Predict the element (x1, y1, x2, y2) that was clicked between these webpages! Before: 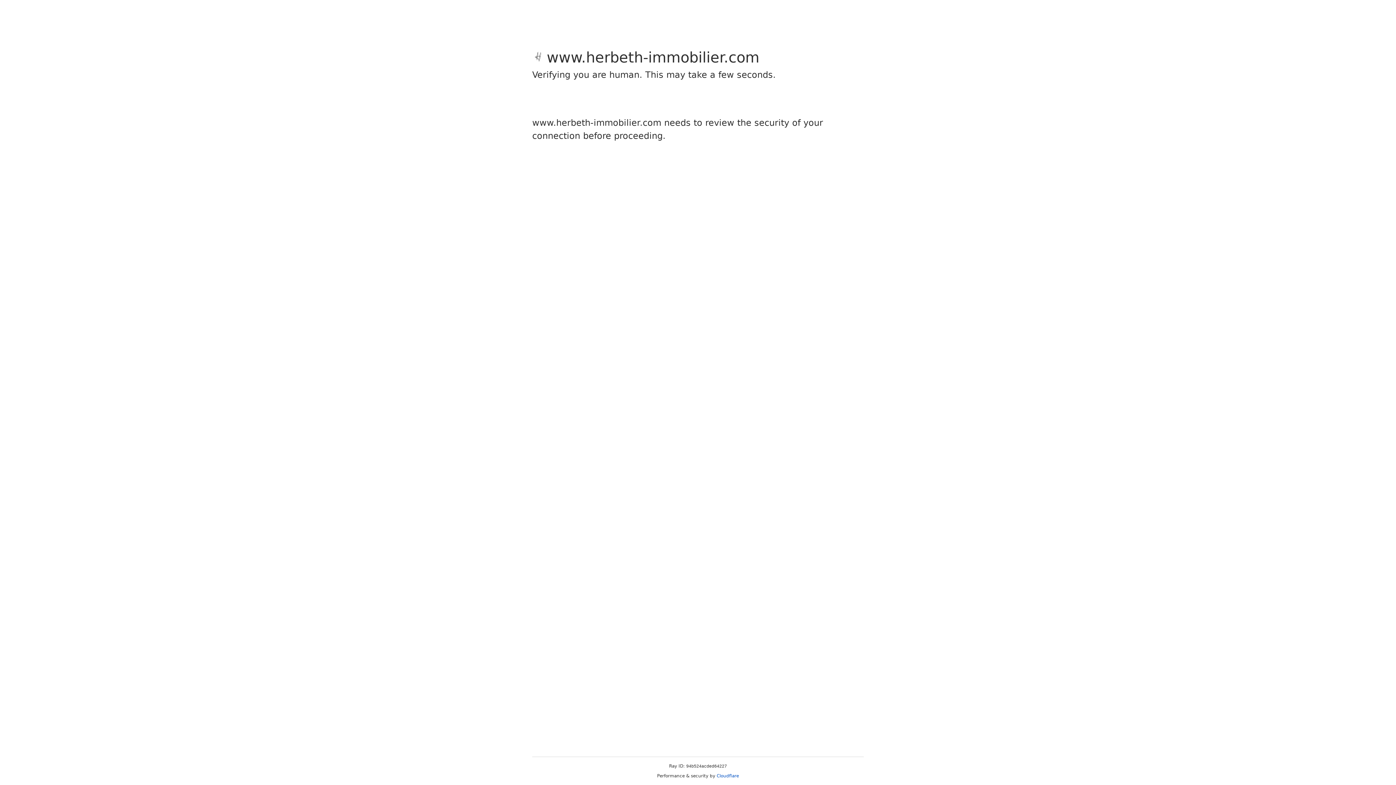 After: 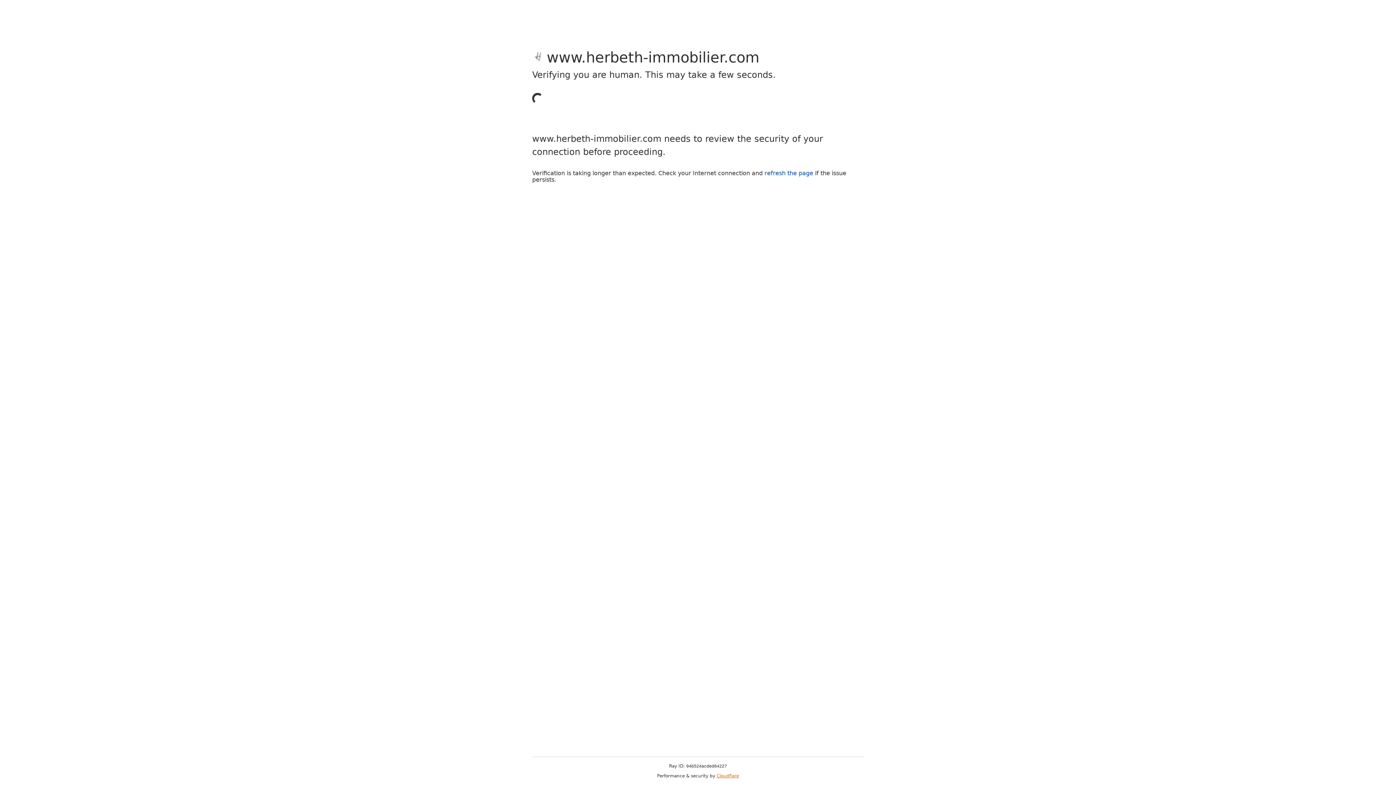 Action: bbox: (716, 773, 739, 778) label: Cloudflare